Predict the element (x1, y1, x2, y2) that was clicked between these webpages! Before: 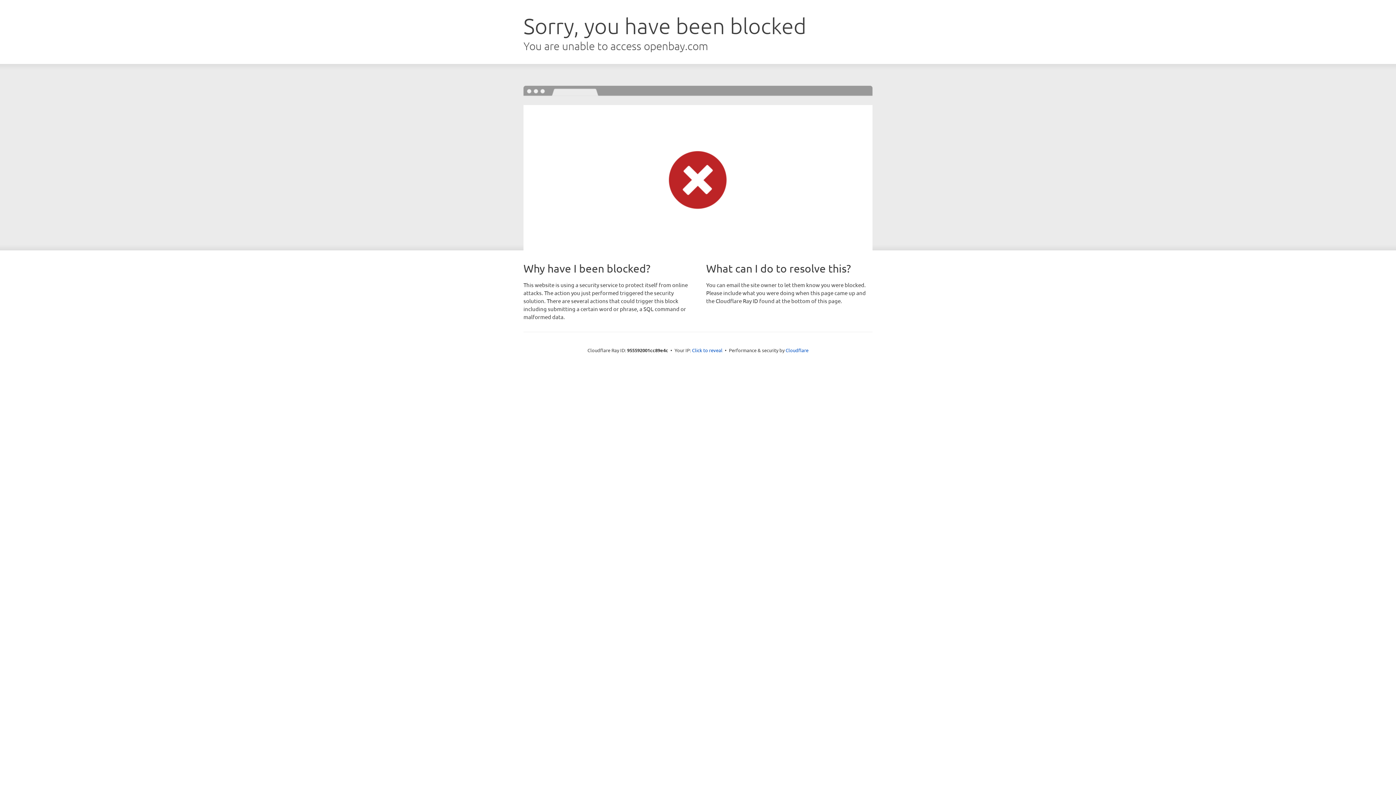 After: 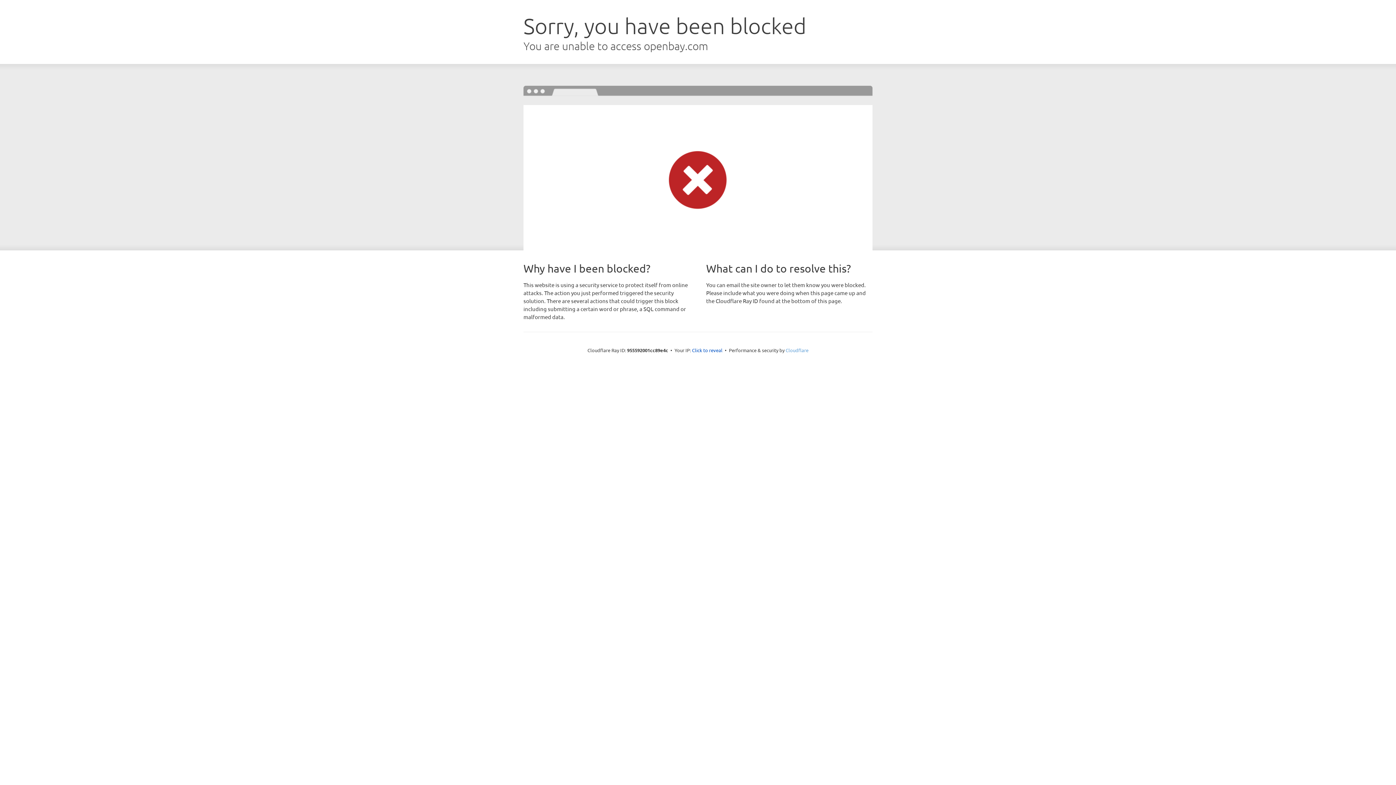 Action: label: Cloudflare bbox: (785, 347, 808, 353)